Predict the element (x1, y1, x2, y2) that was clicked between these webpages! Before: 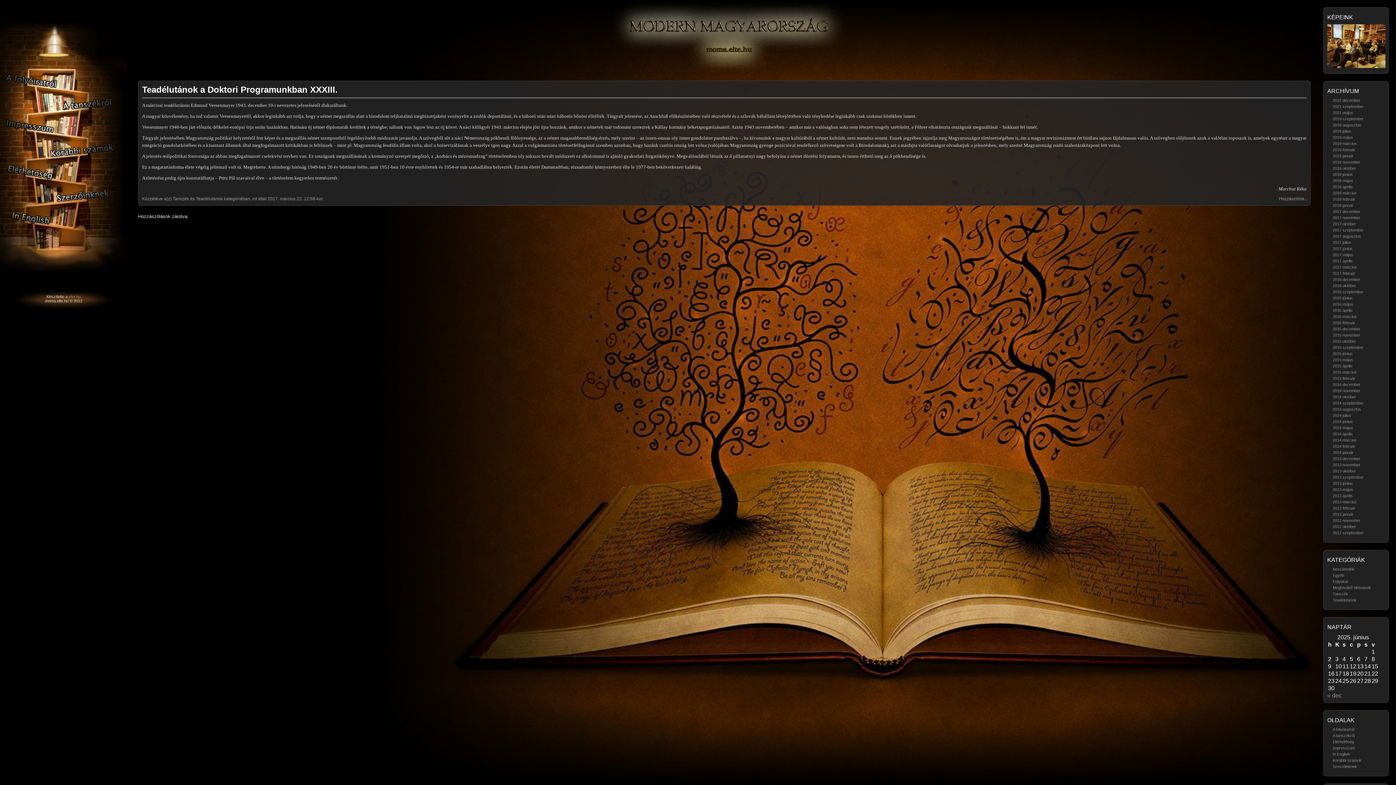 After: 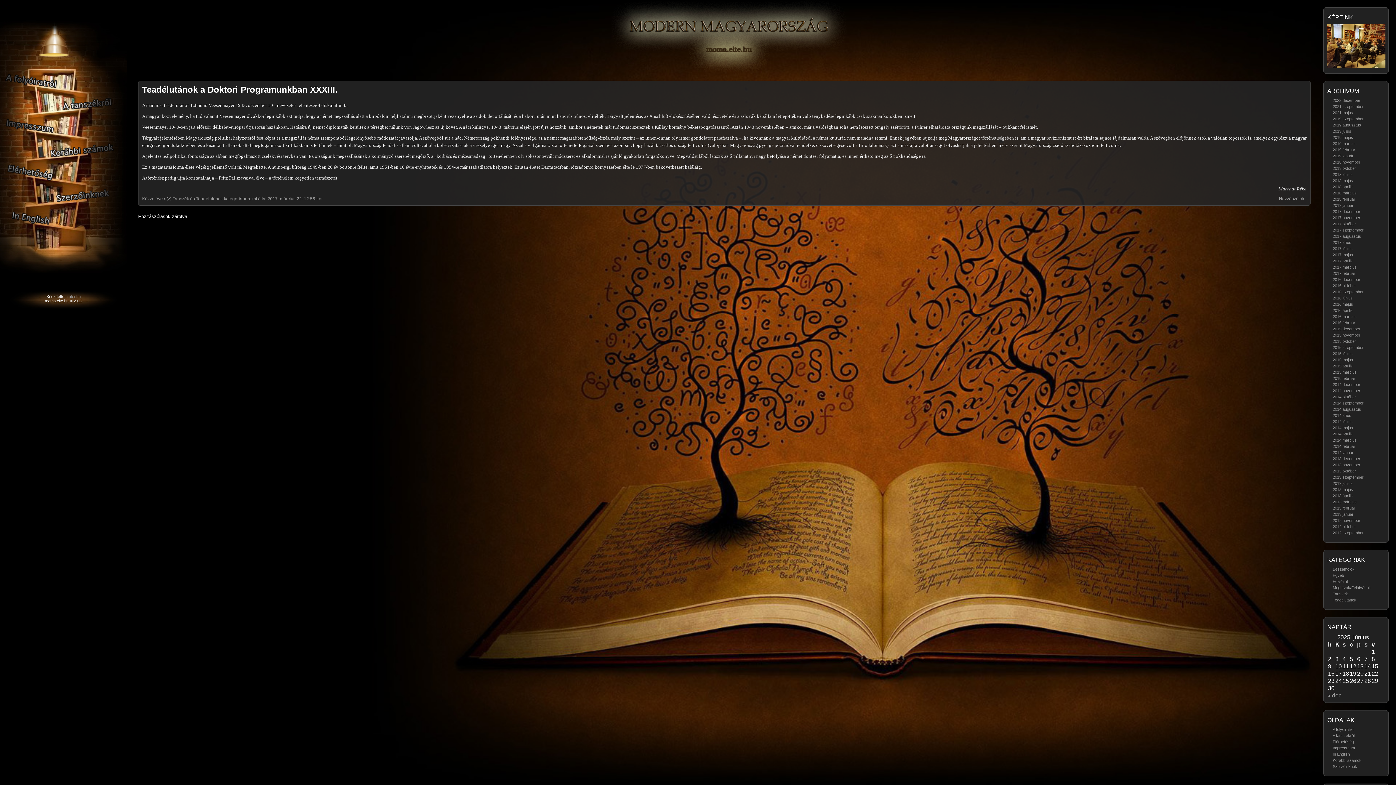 Action: bbox: (142, 83, 337, 97) label: Teadélutánok a Doktori Programunkban XXXIII.